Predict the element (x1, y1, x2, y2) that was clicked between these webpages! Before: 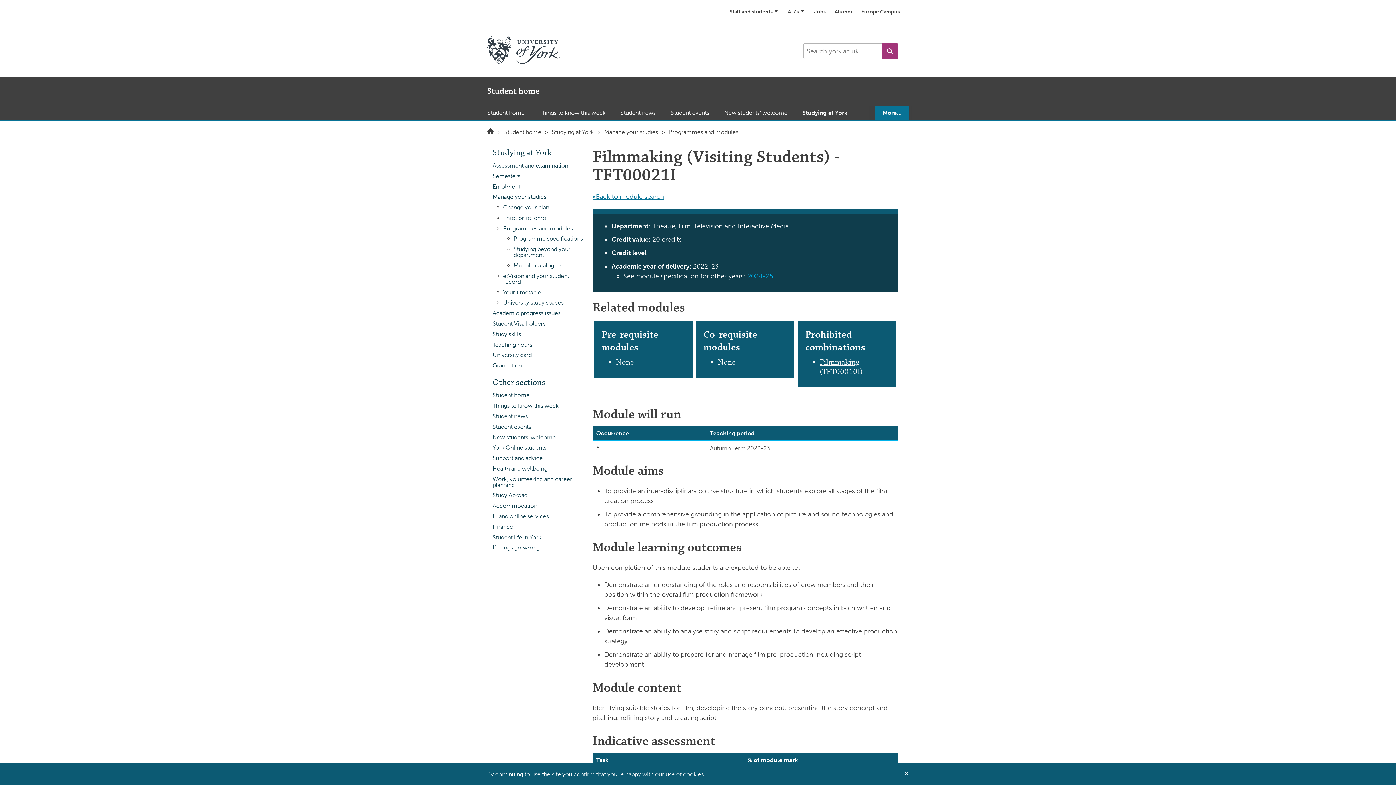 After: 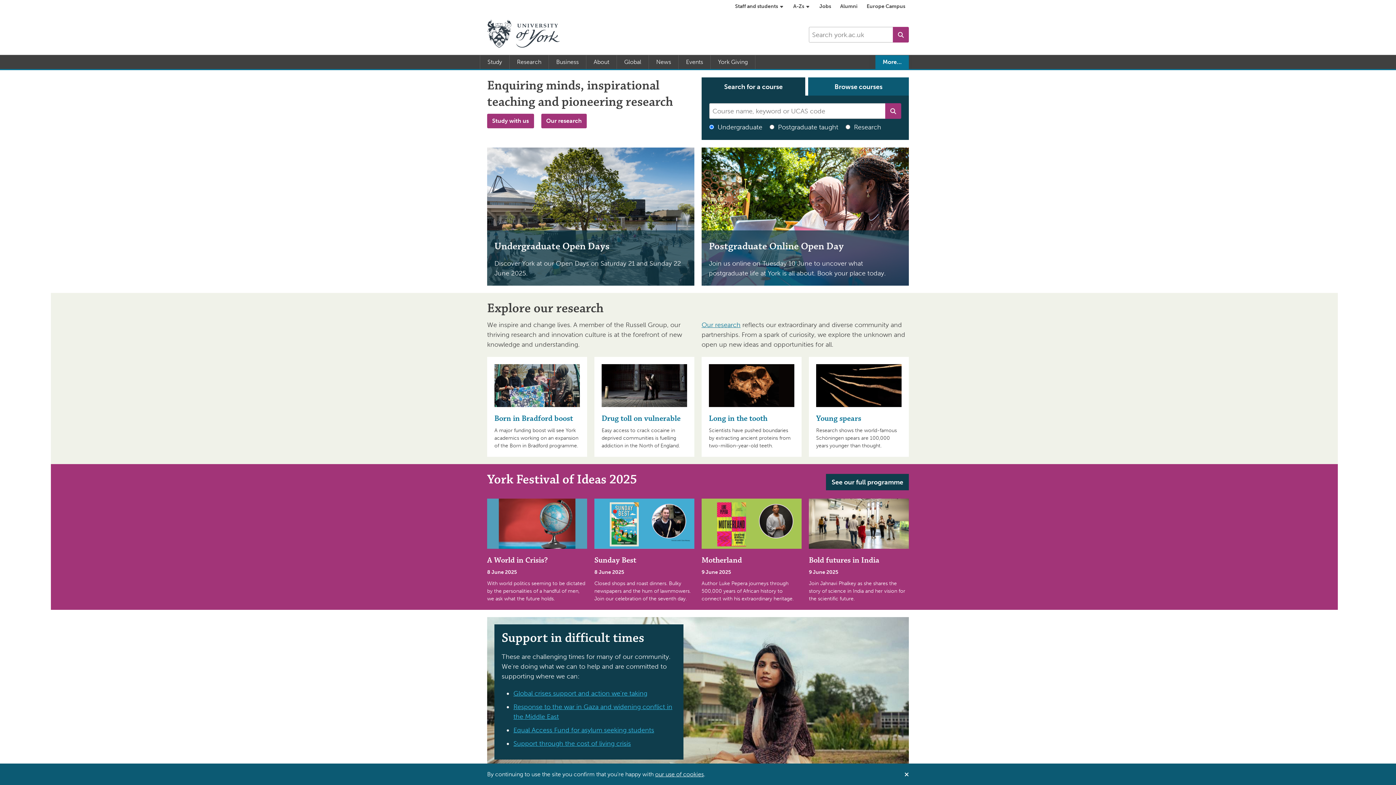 Action: label: Home bbox: (487, 128, 493, 135)